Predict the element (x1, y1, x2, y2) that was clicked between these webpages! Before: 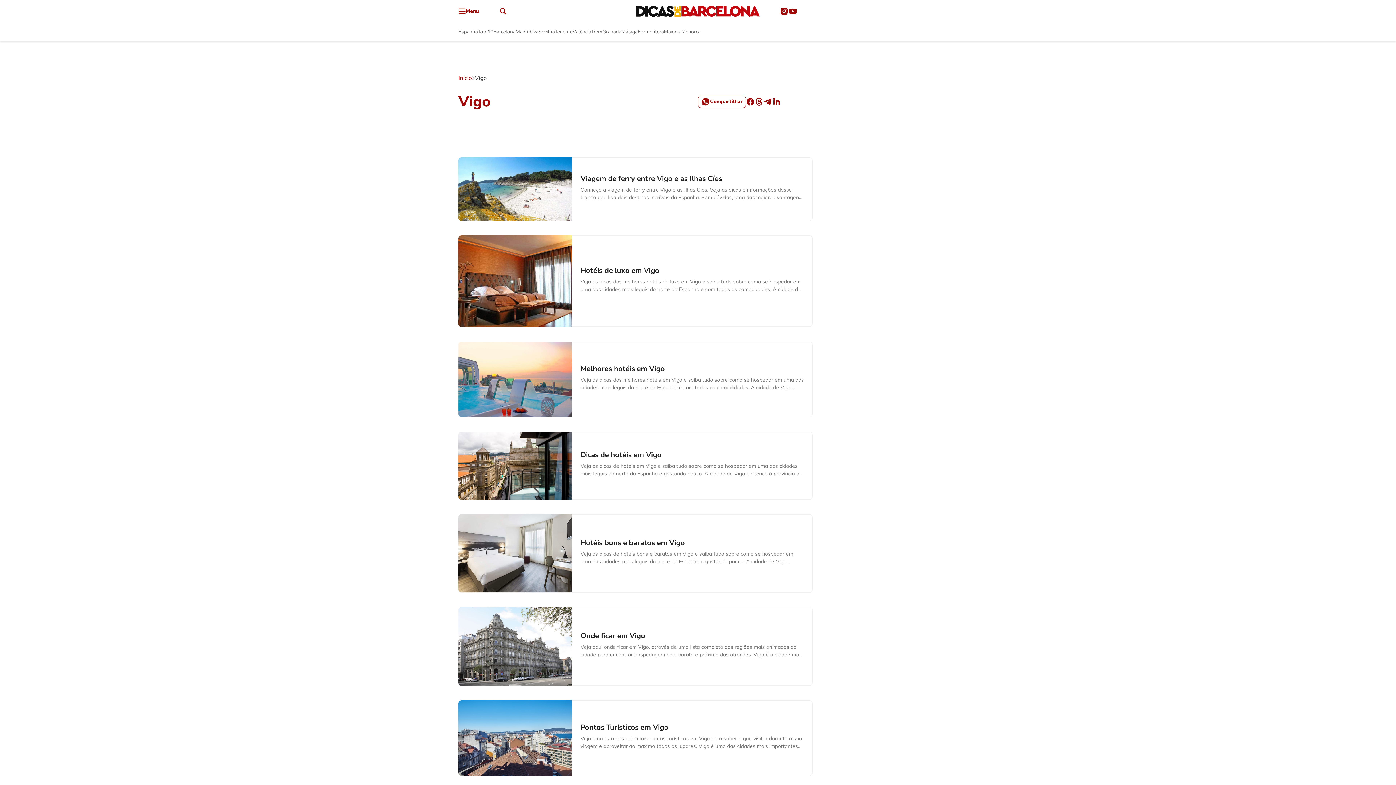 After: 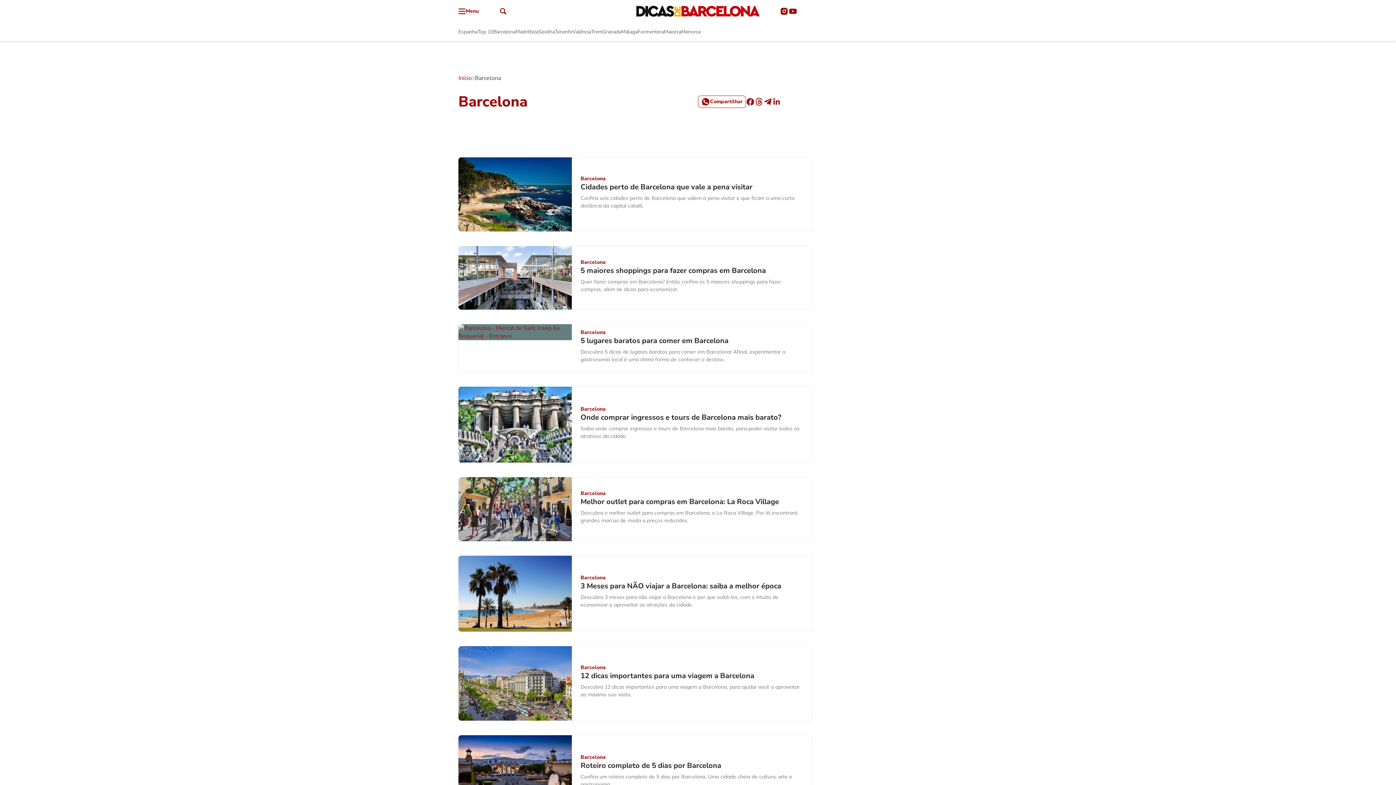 Action: bbox: (493, 28, 515, 35) label: Barcelona